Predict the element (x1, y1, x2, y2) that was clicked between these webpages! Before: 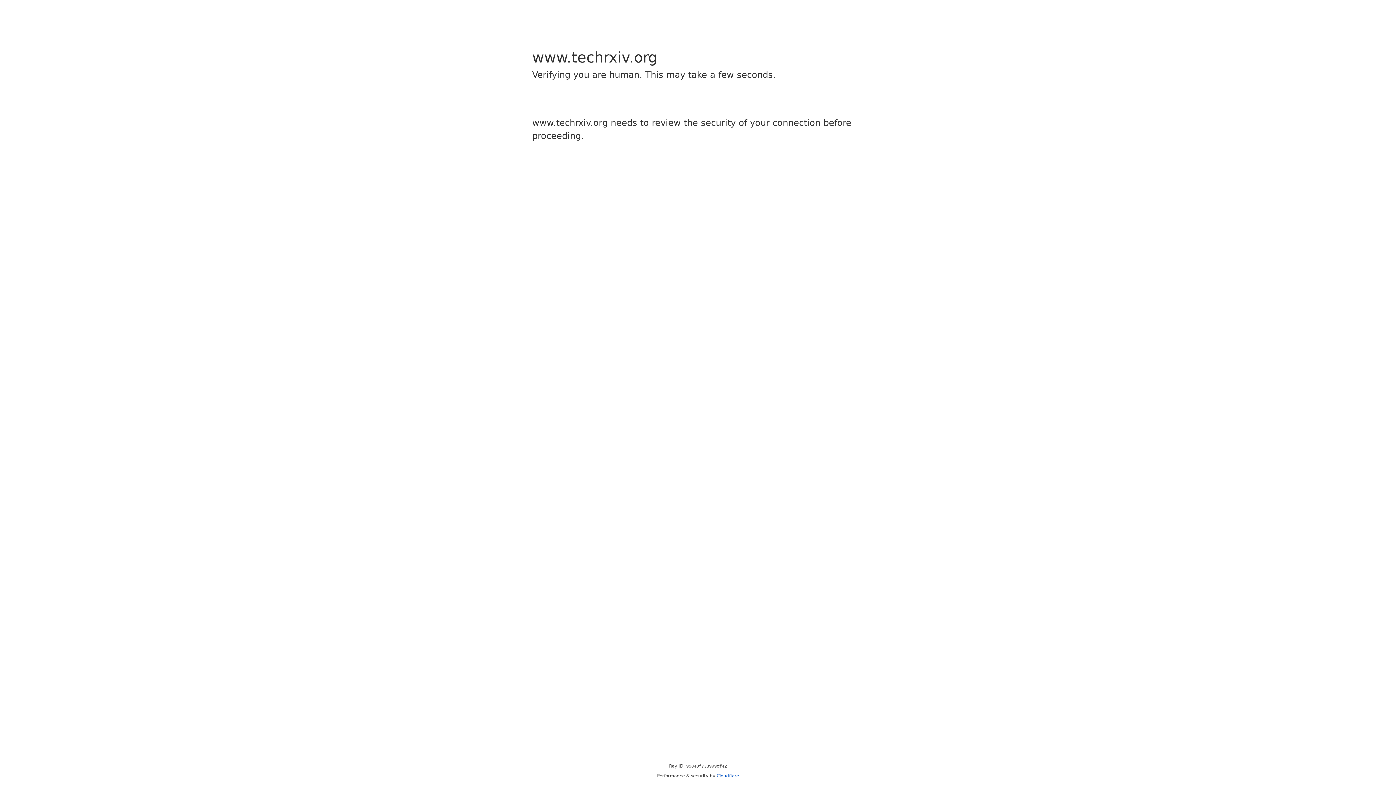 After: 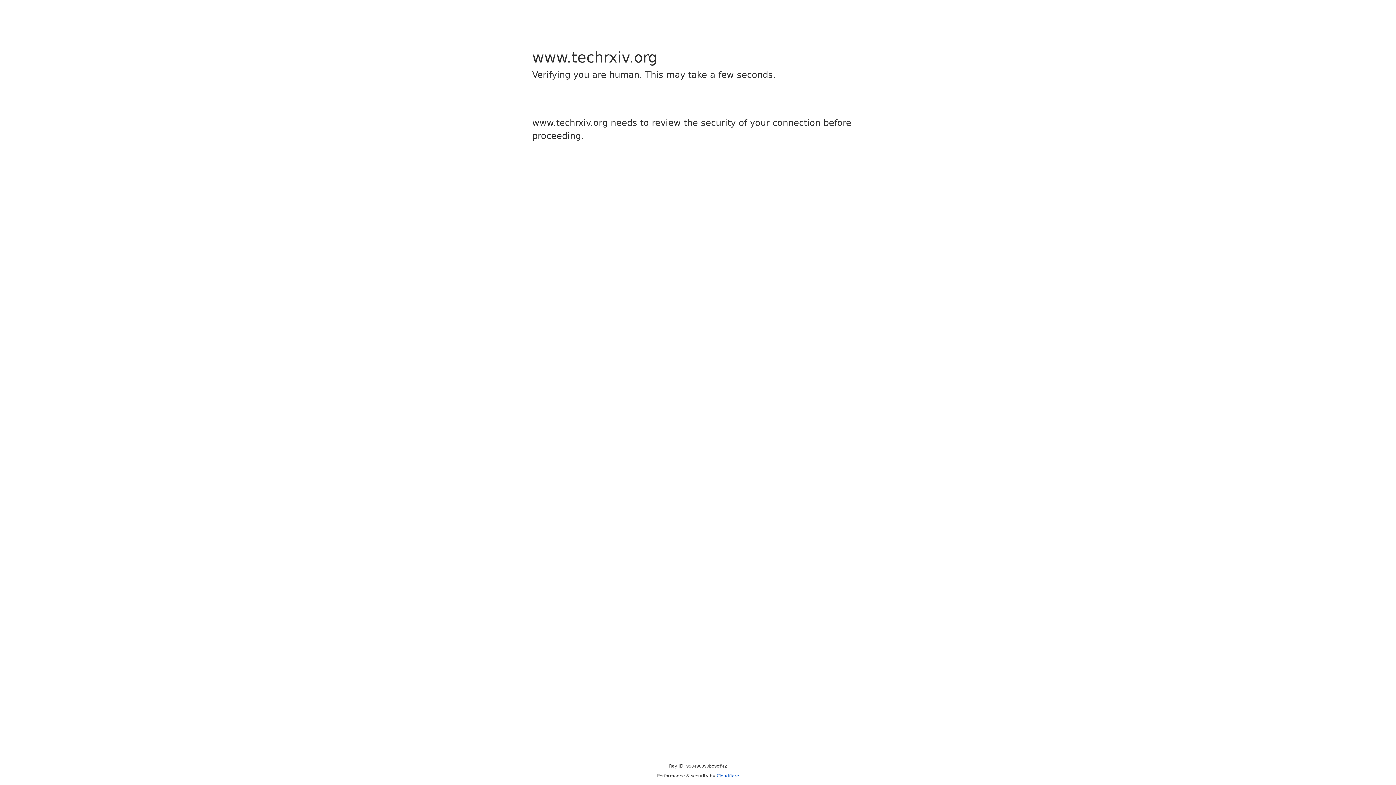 Action: label: Cloudflare bbox: (716, 773, 739, 778)